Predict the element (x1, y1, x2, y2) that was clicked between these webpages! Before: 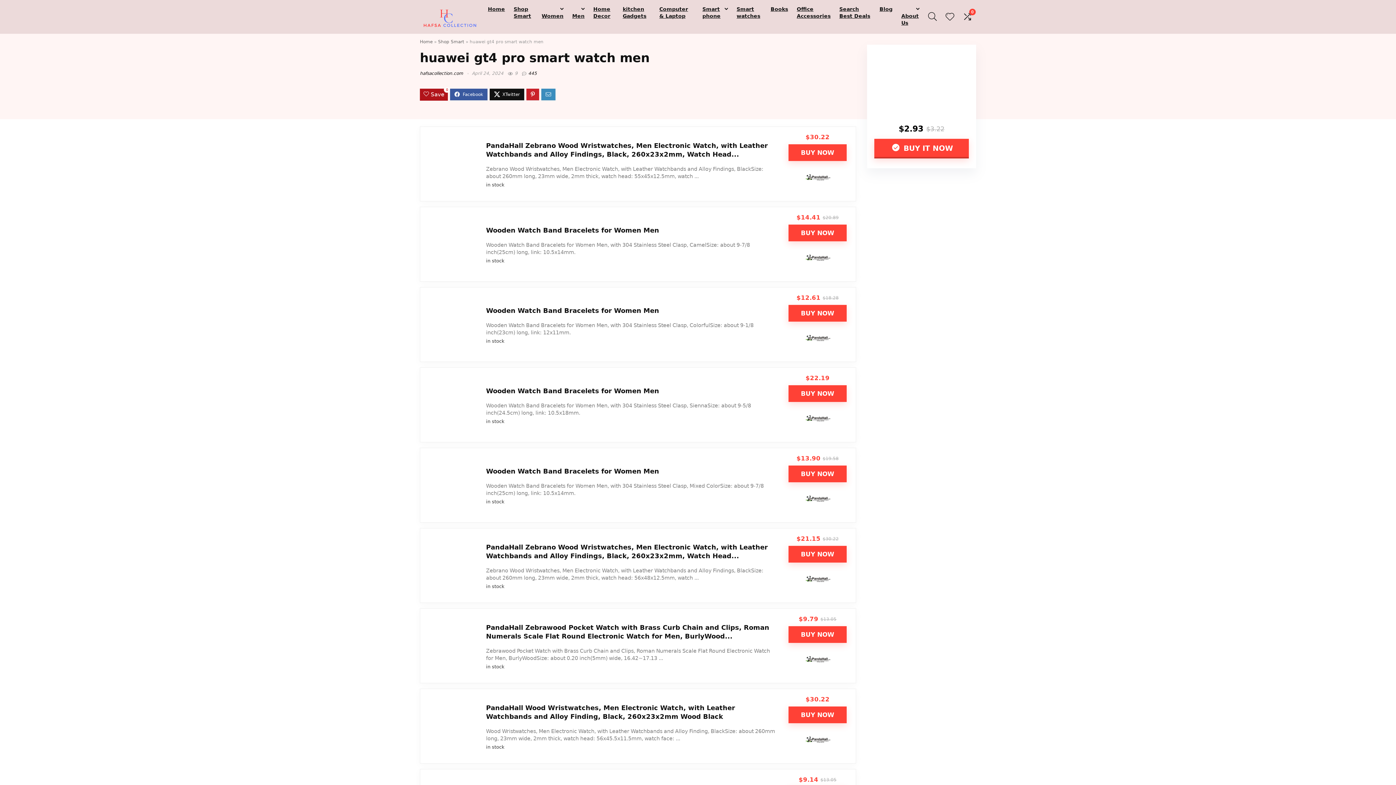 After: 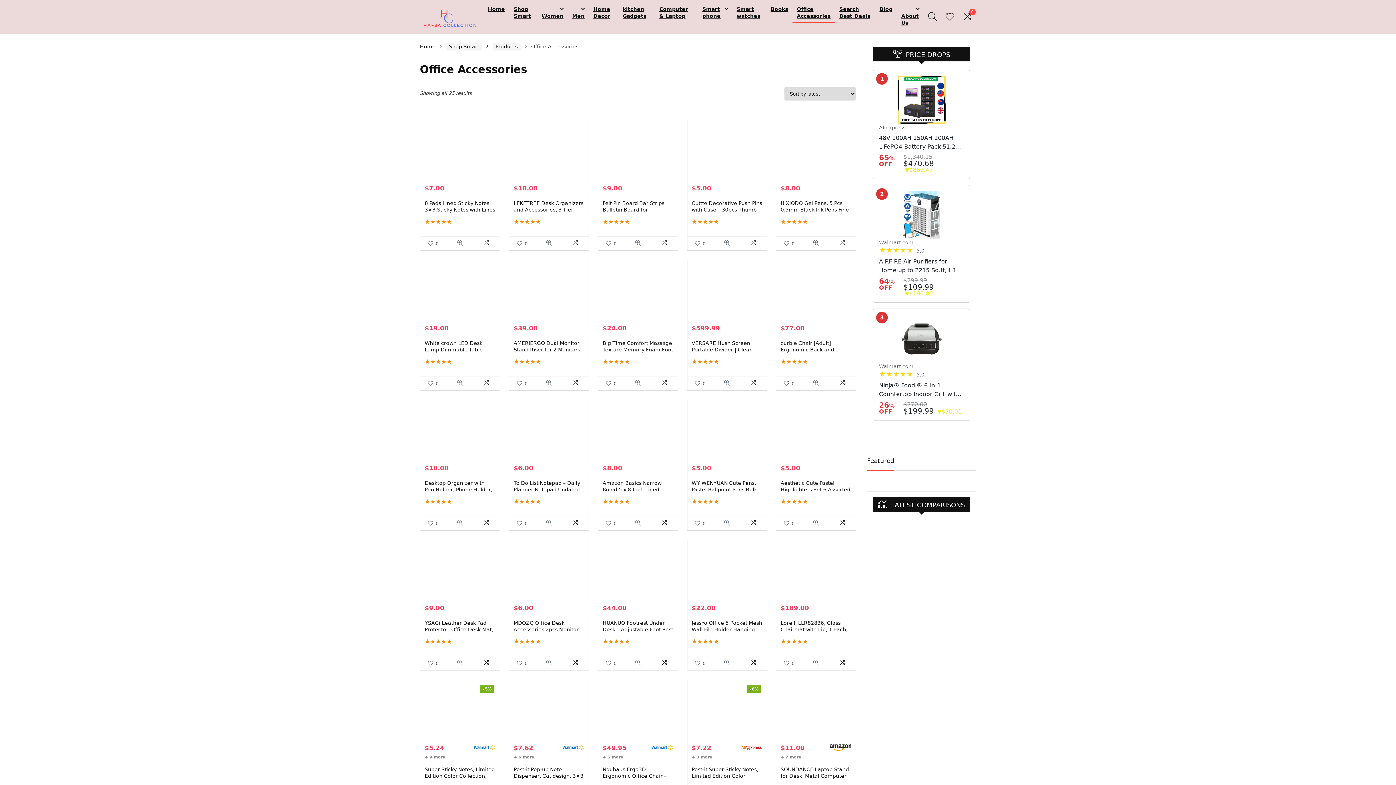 Action: bbox: (792, 3, 835, 23) label: Office Accessories